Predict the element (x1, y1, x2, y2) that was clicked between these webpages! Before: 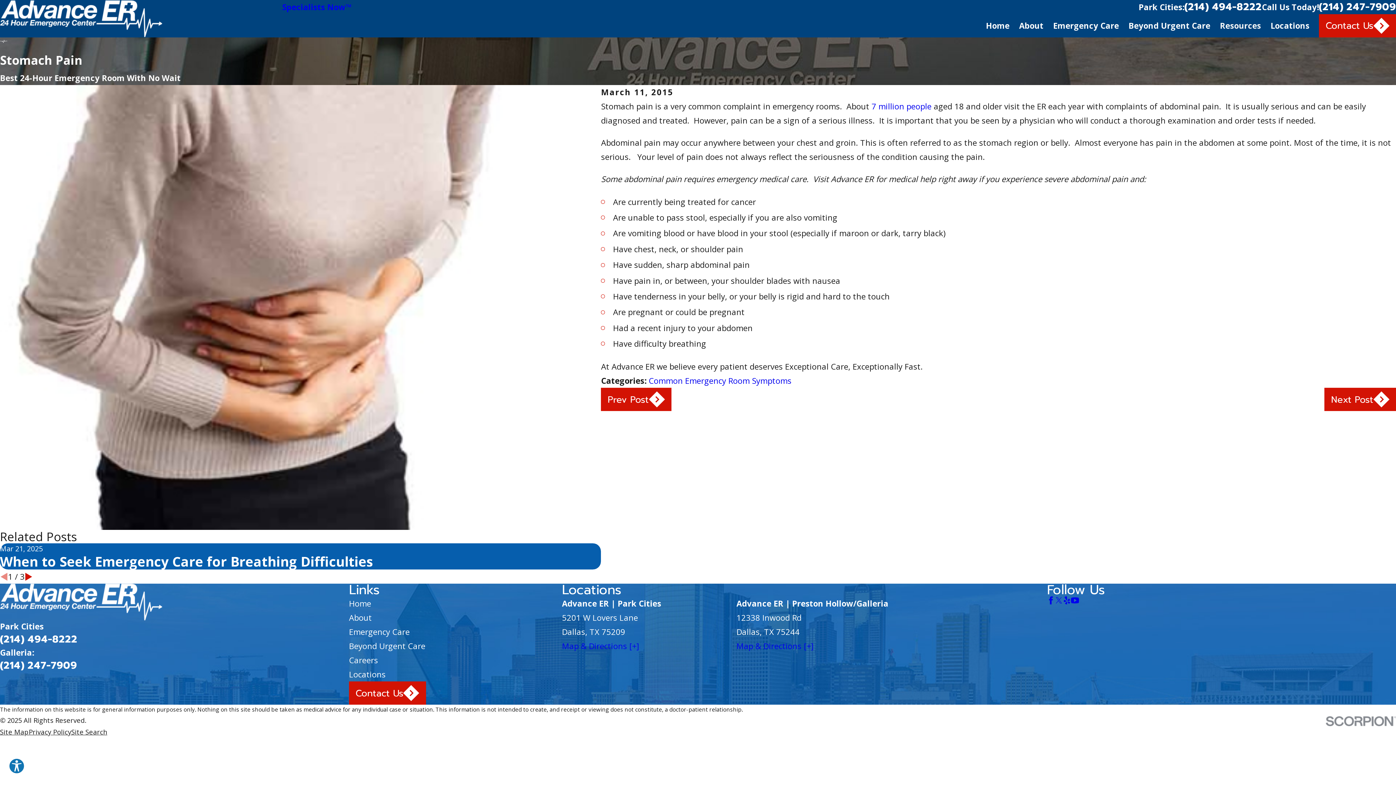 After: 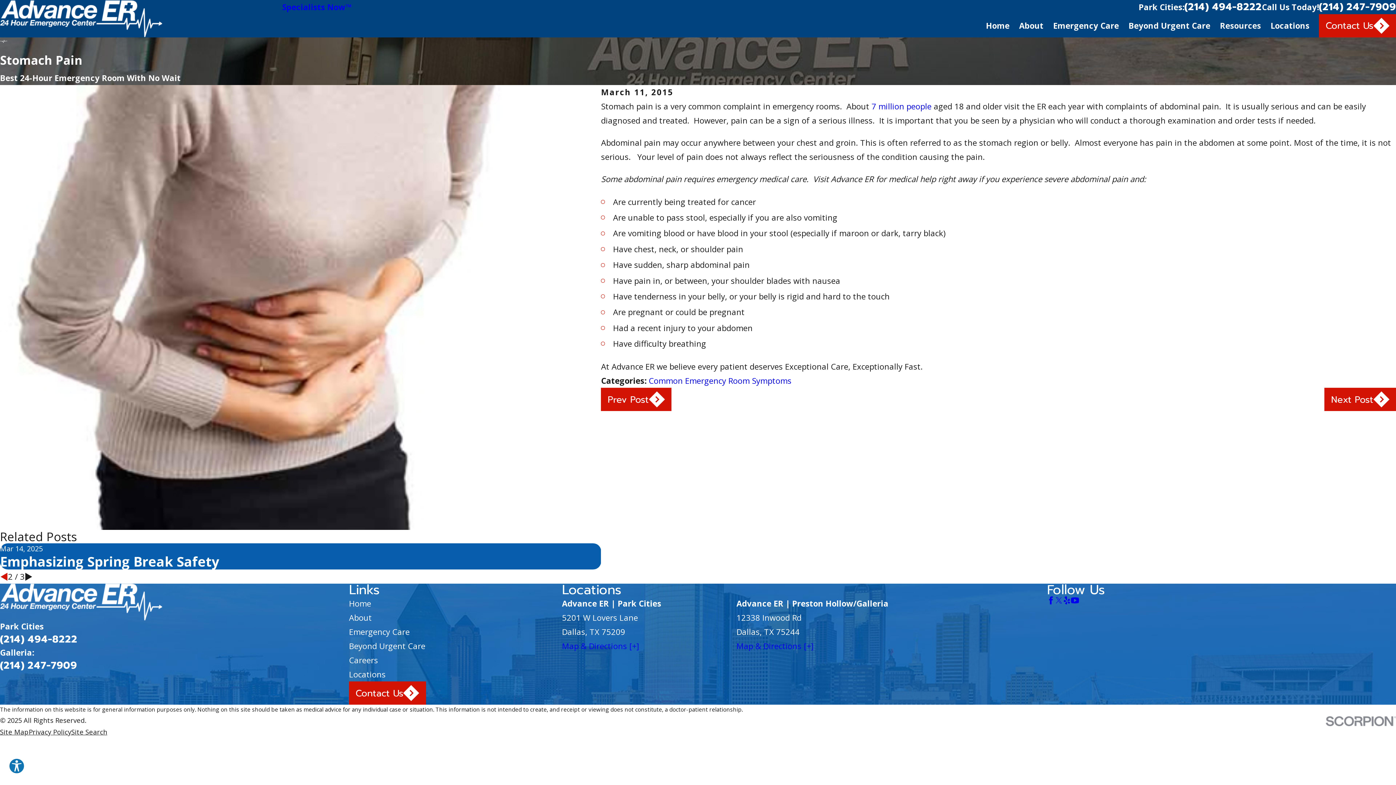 Action: bbox: (24, 573, 32, 581) label: View next item